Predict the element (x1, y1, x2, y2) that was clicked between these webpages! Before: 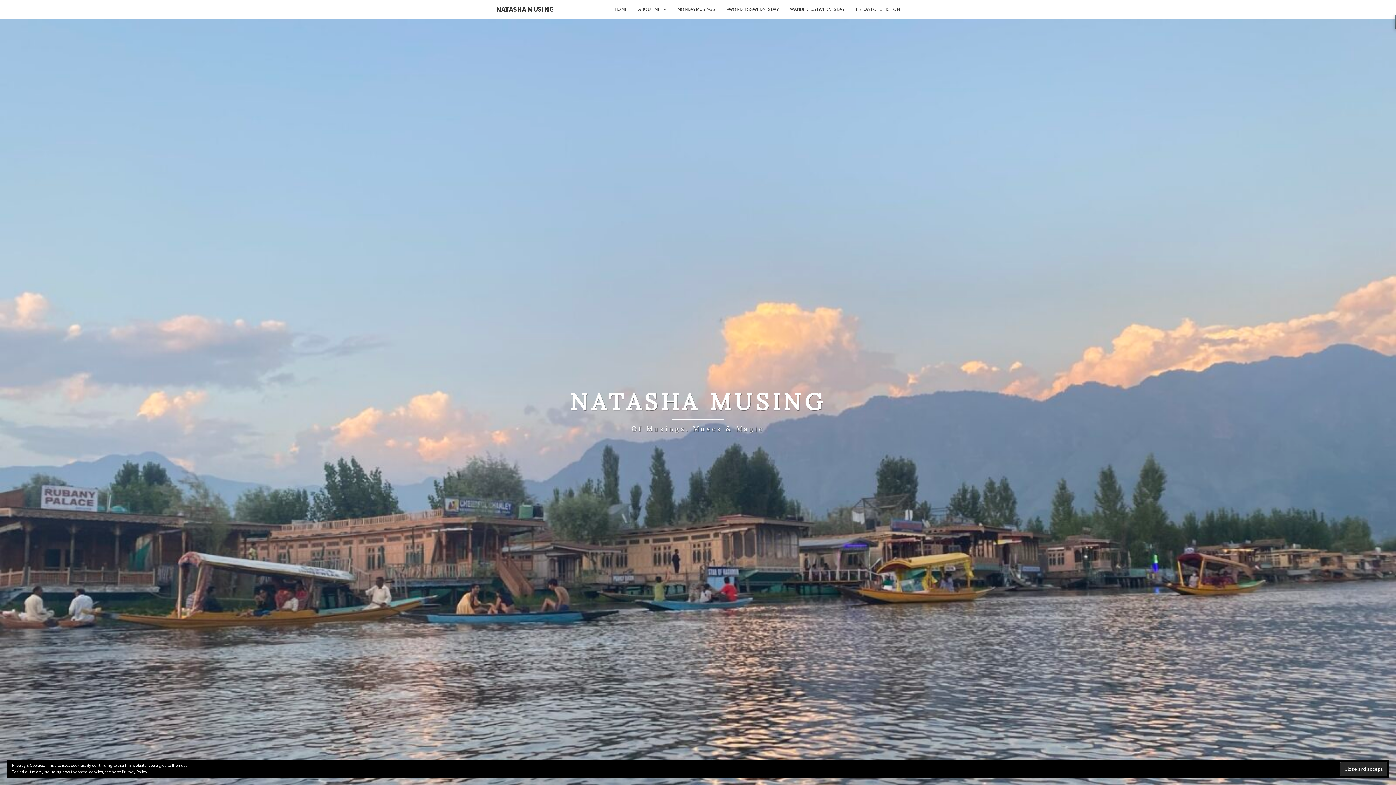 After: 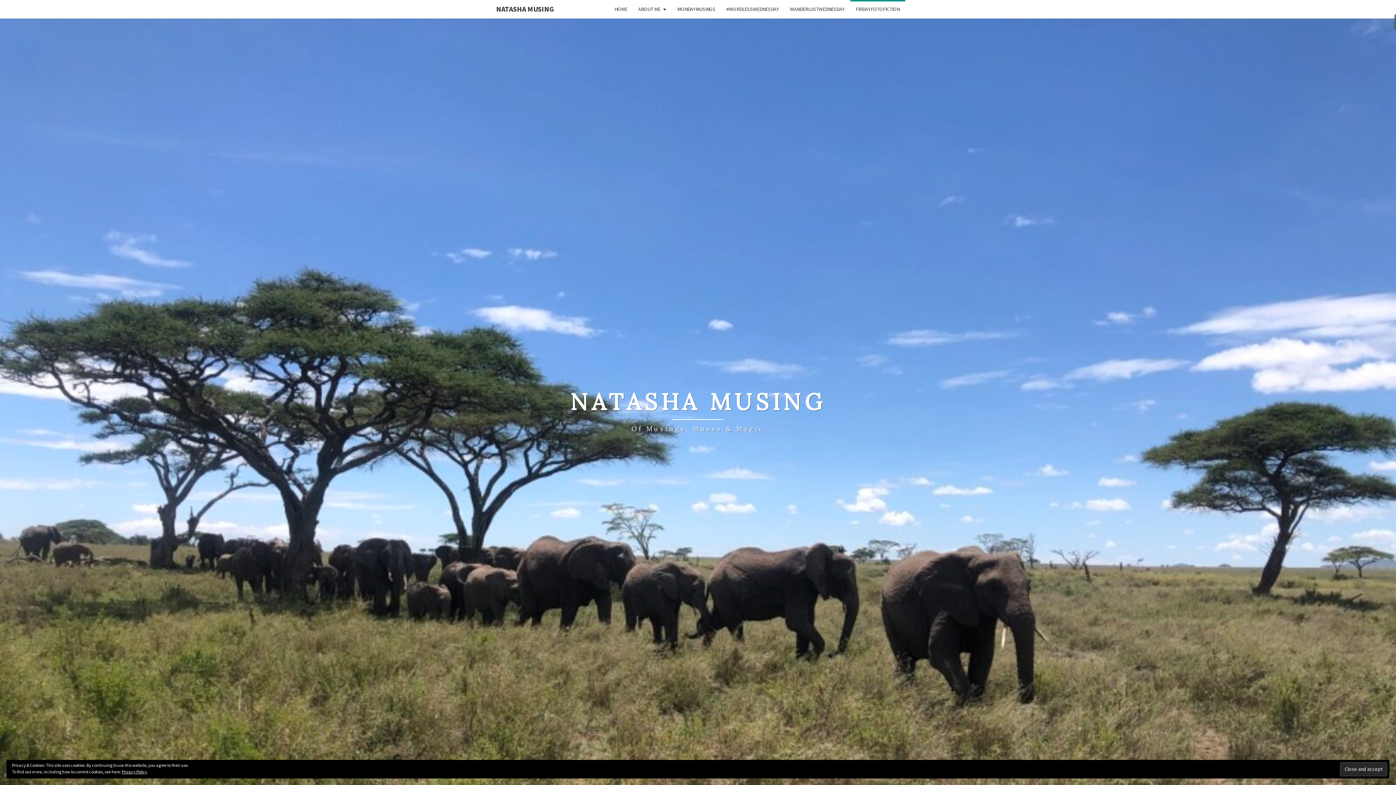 Action: label: FRIDAYFOTOFICTION bbox: (850, 0, 905, 18)